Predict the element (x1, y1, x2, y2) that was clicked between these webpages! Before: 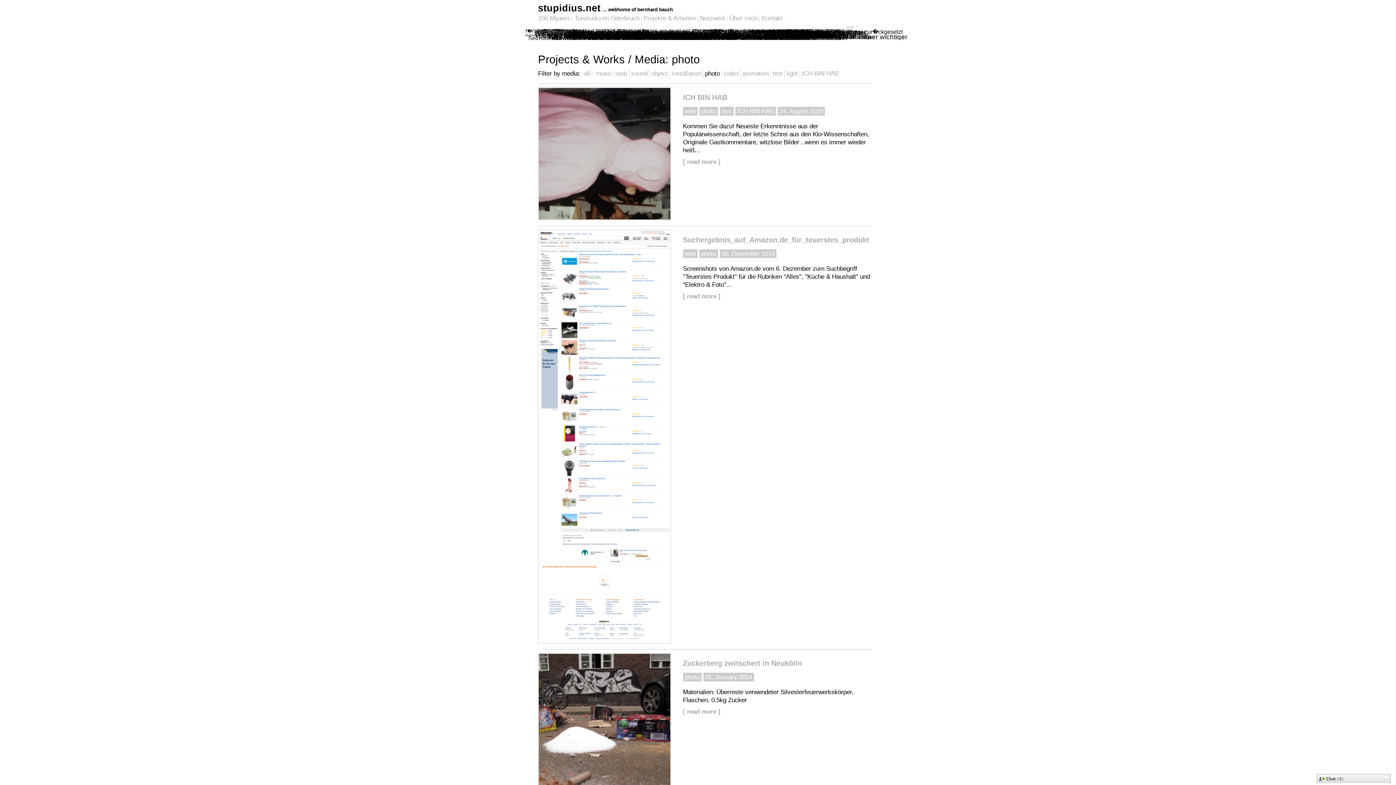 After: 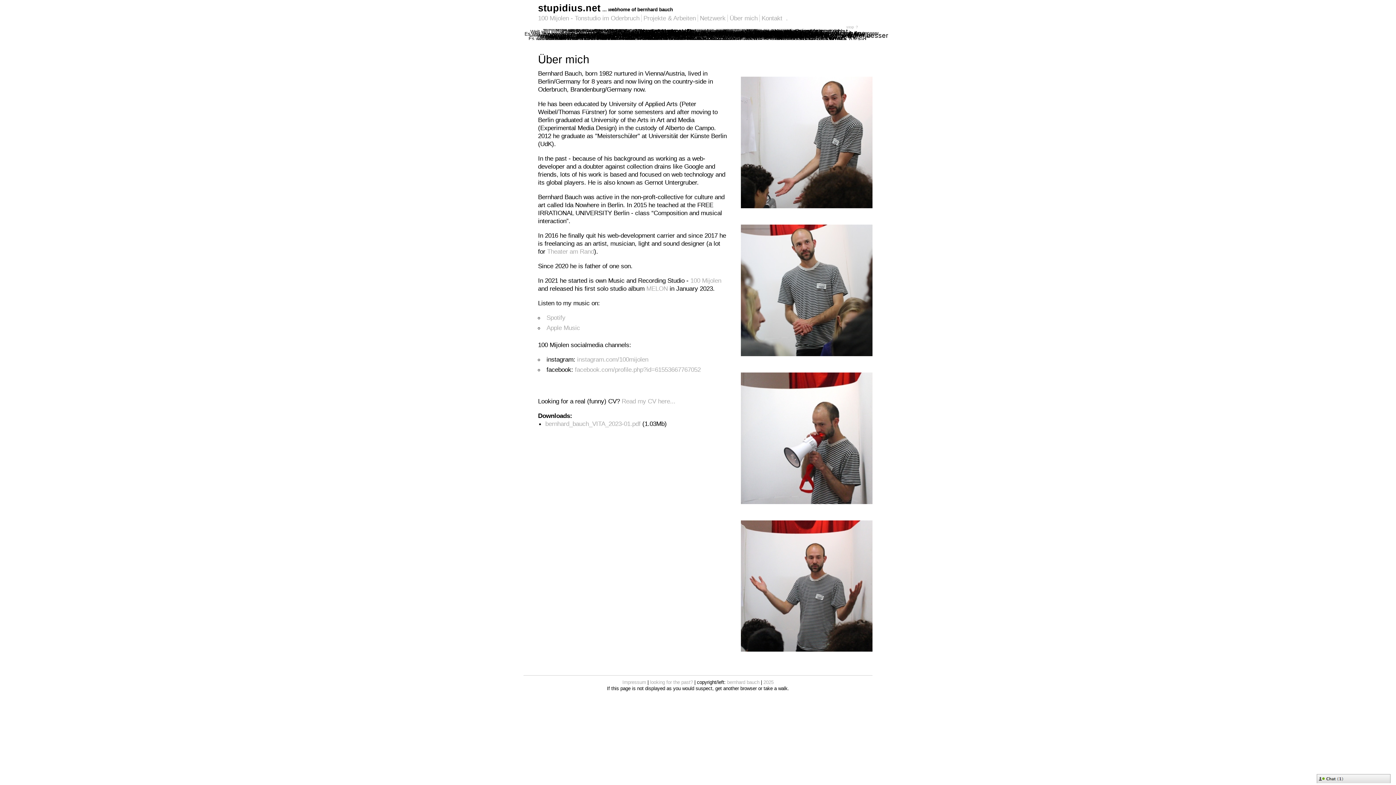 Action: label: Über mich bbox: (729, 14, 757, 21)